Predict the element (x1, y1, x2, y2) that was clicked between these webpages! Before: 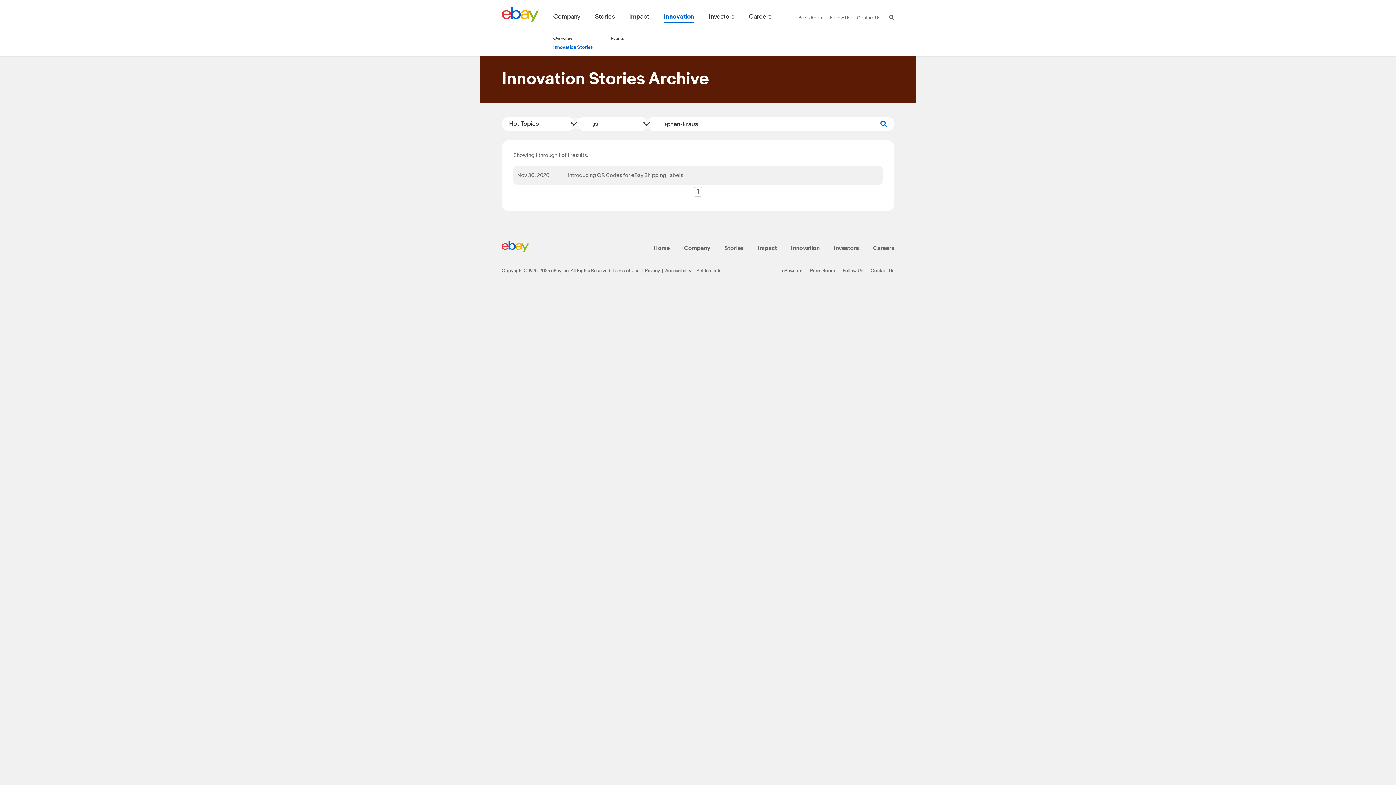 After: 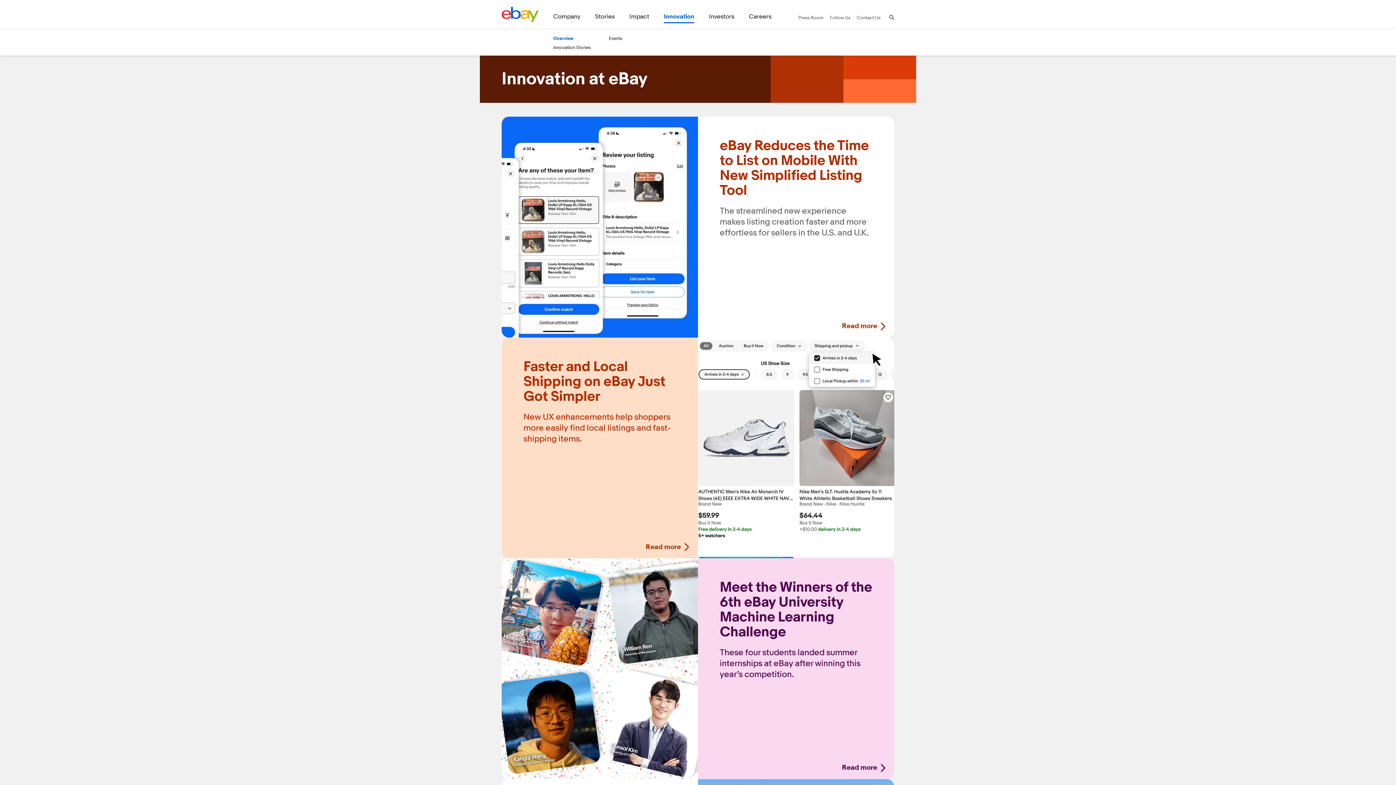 Action: bbox: (791, 244, 819, 251) label: Innovation